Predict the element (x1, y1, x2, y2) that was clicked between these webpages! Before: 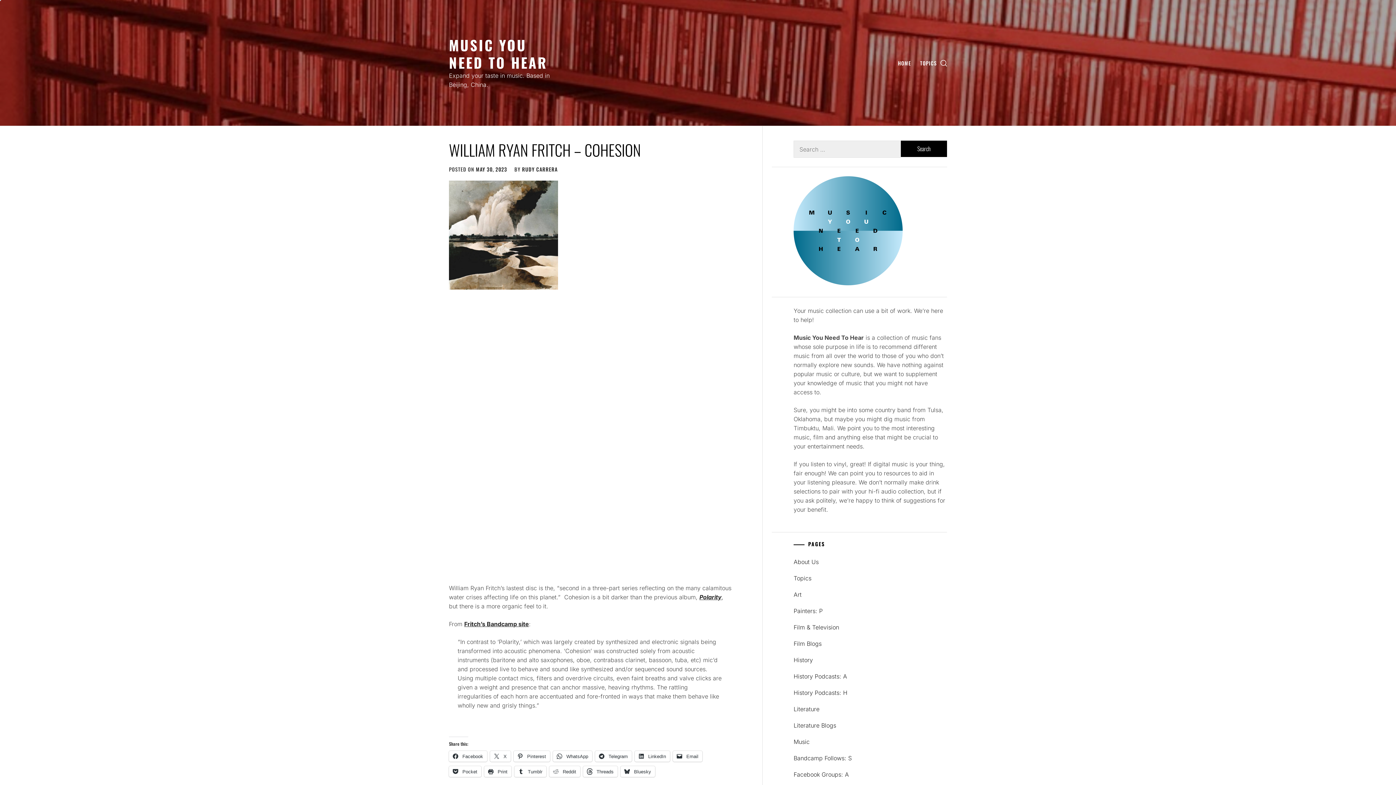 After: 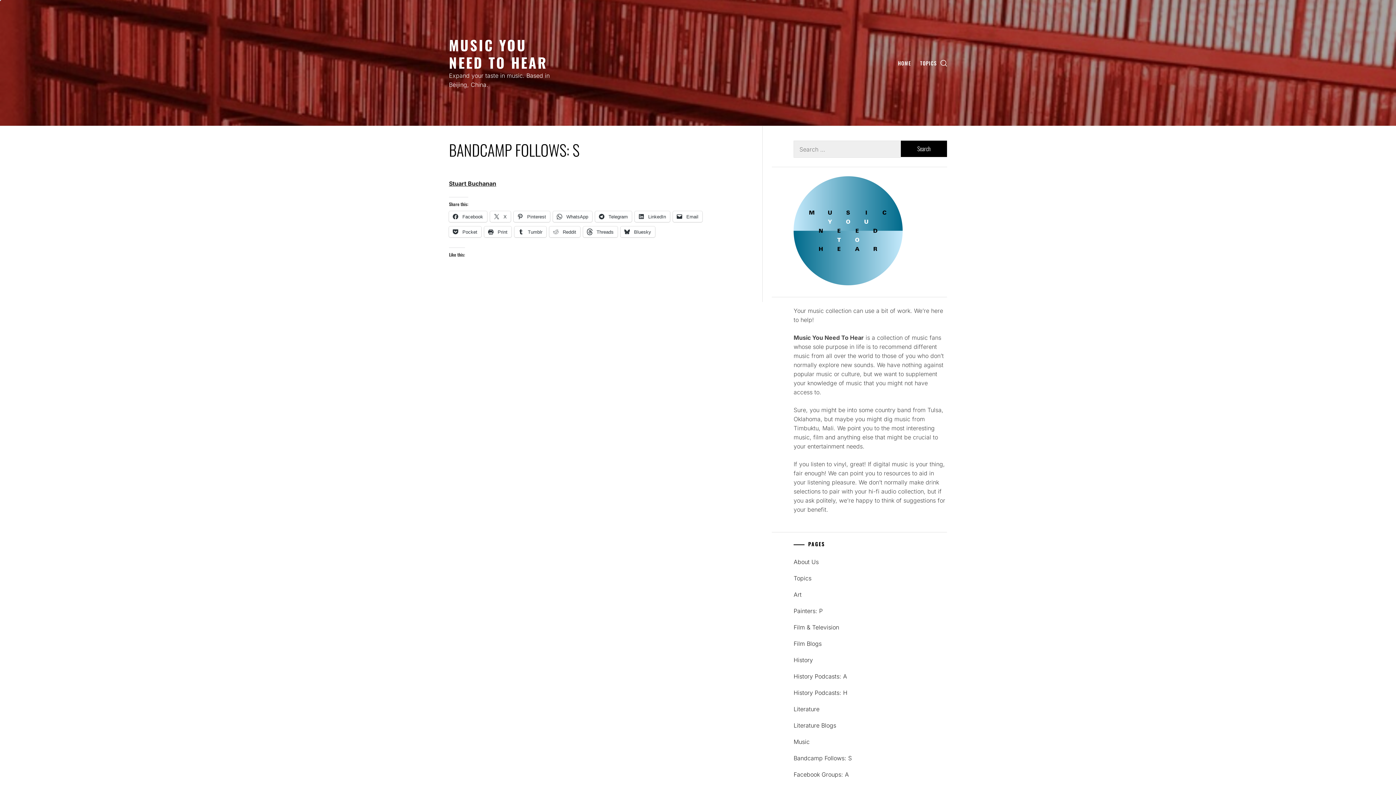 Action: label: Bandcamp Follows: S bbox: (793, 750, 946, 766)